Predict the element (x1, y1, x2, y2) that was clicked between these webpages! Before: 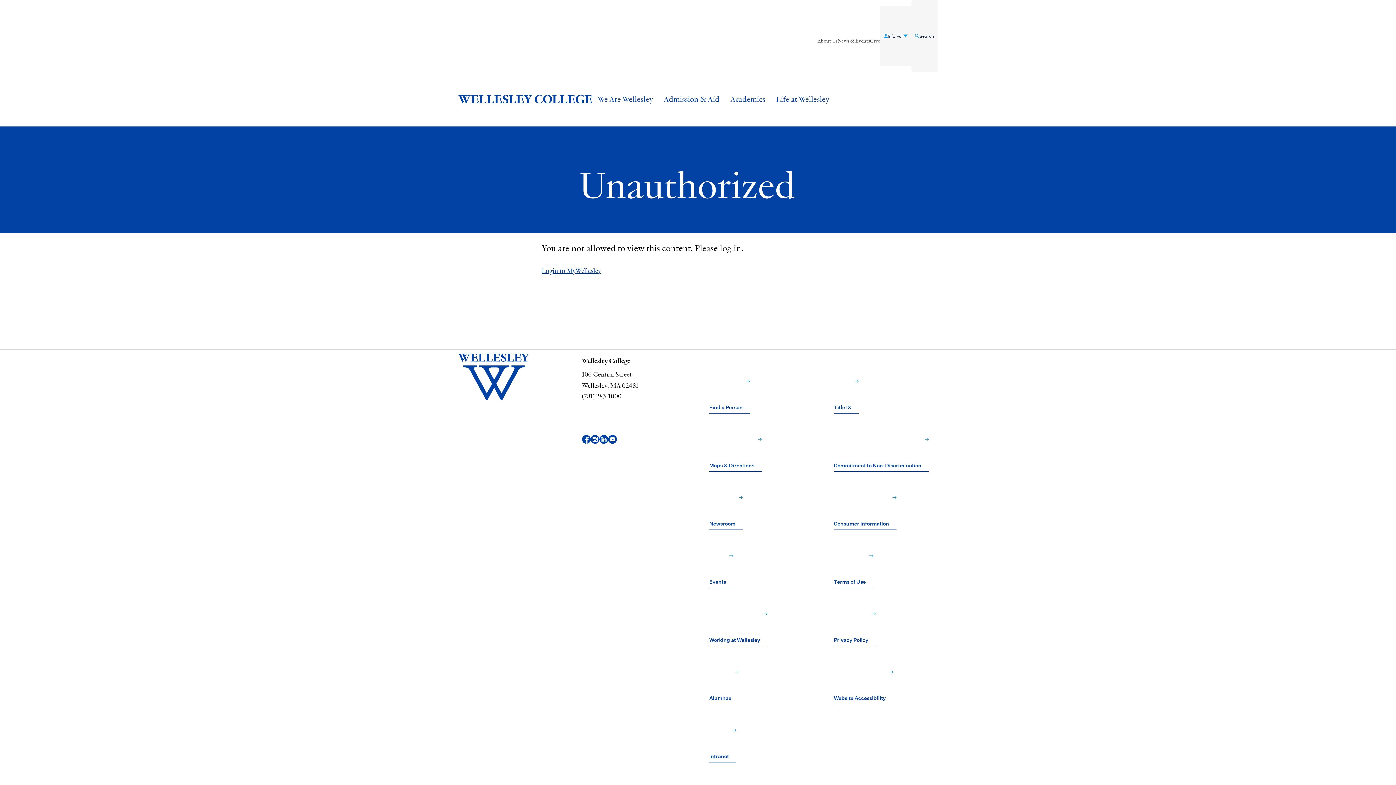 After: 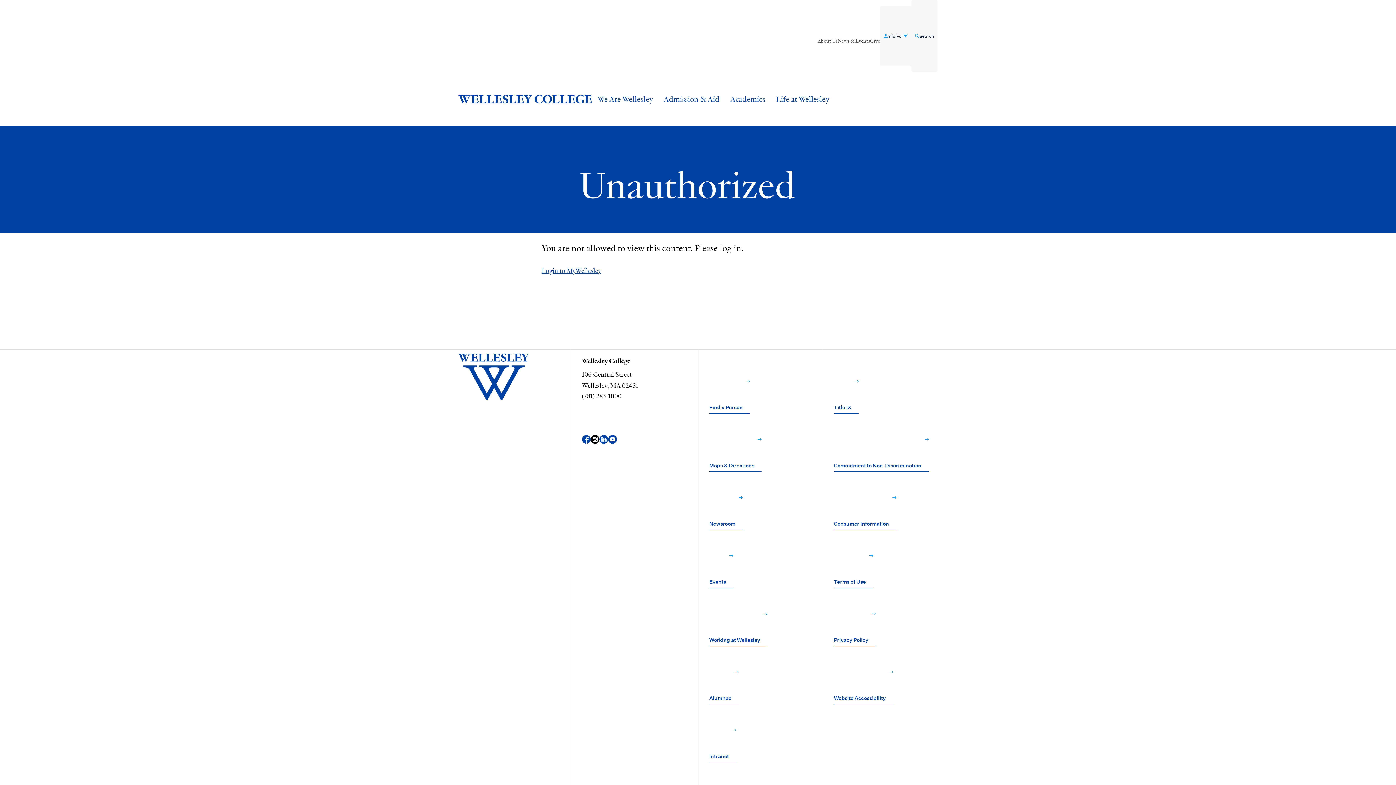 Action: label: Instagram bbox: (590, 412, 599, 466)